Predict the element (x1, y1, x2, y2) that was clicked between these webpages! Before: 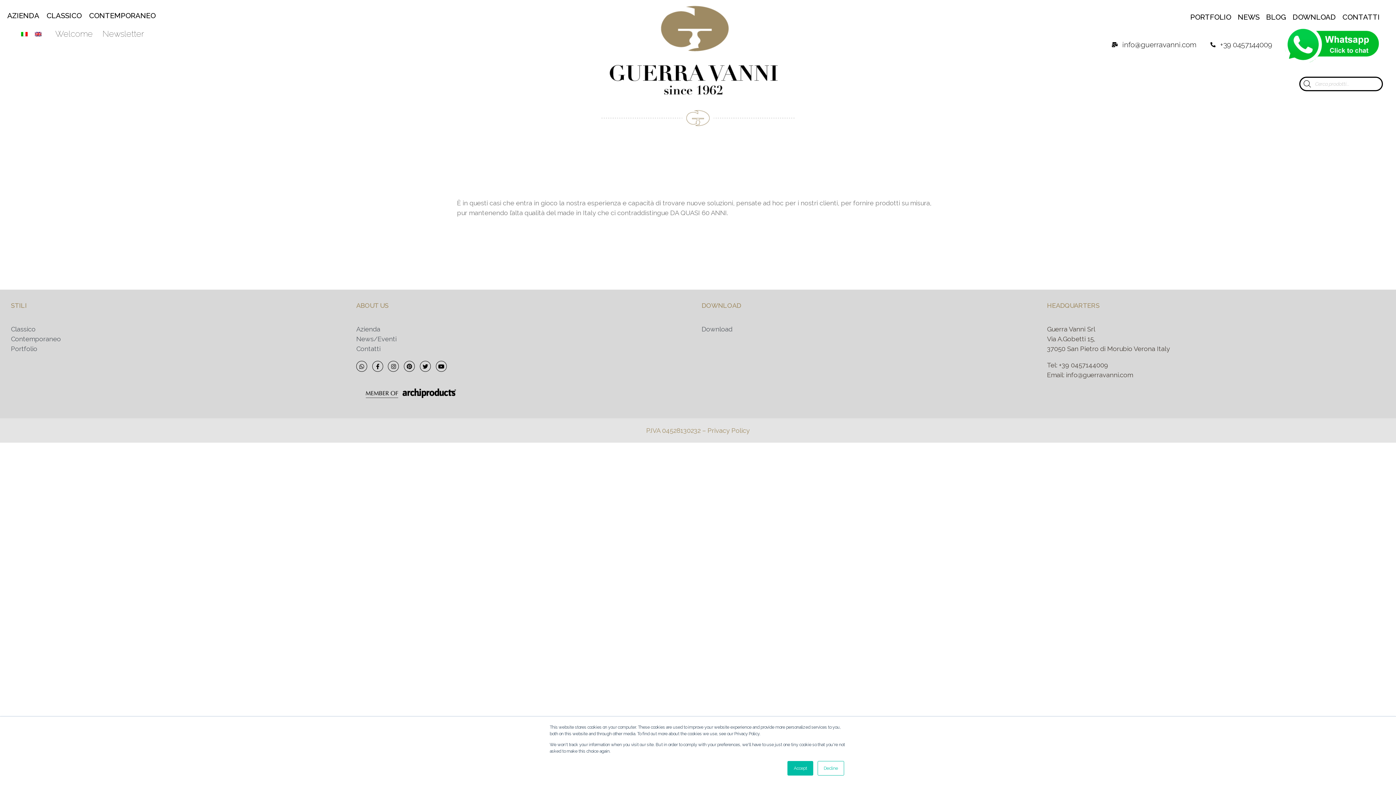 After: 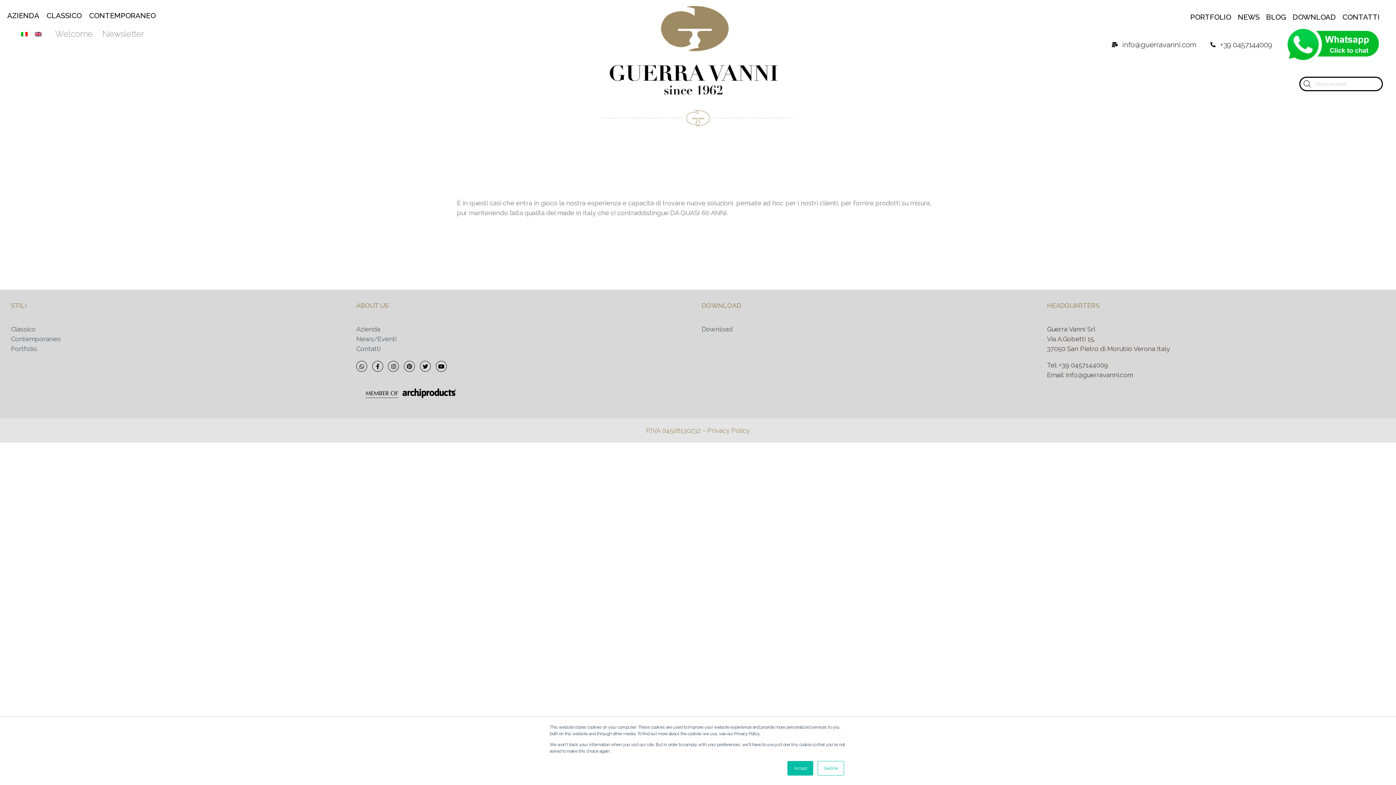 Action: bbox: (404, 361, 414, 372) label: Pinterest